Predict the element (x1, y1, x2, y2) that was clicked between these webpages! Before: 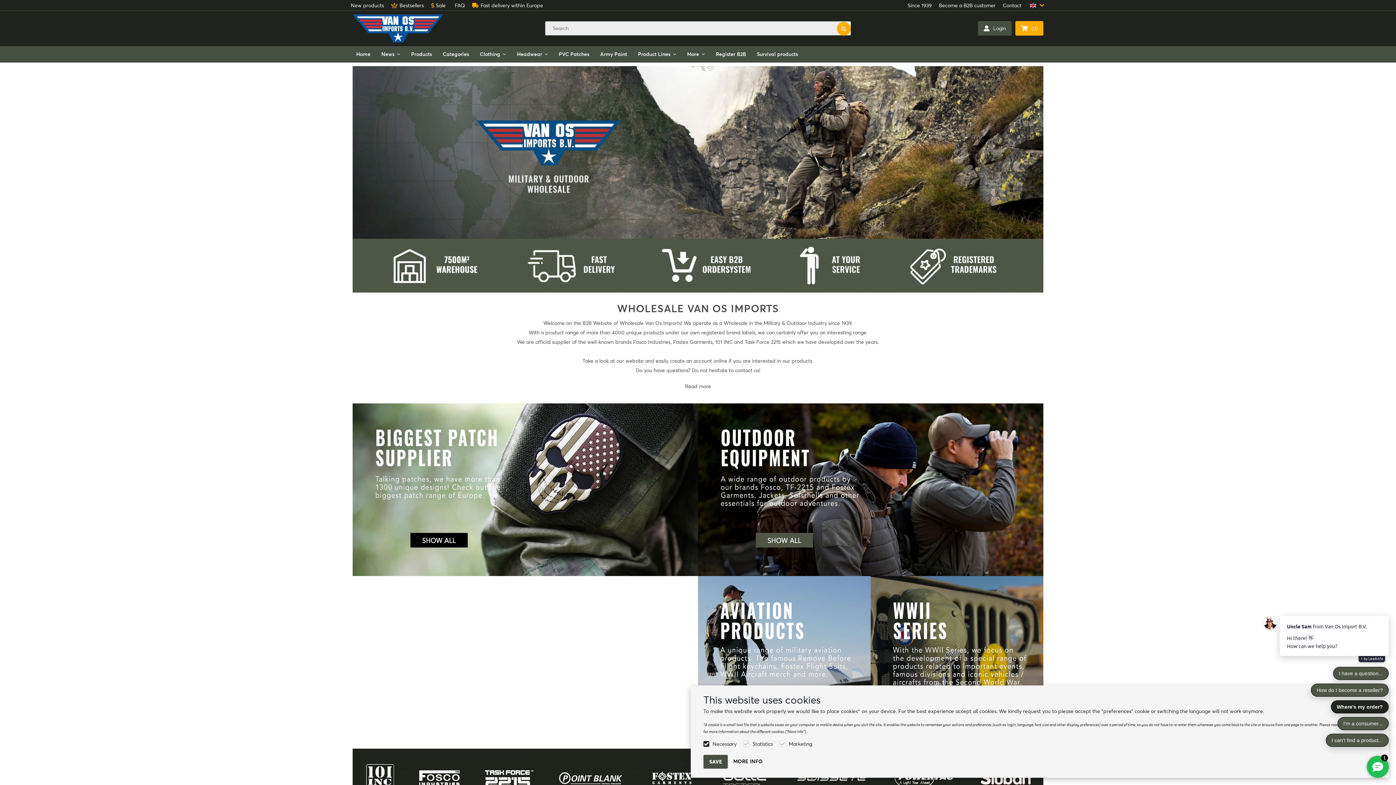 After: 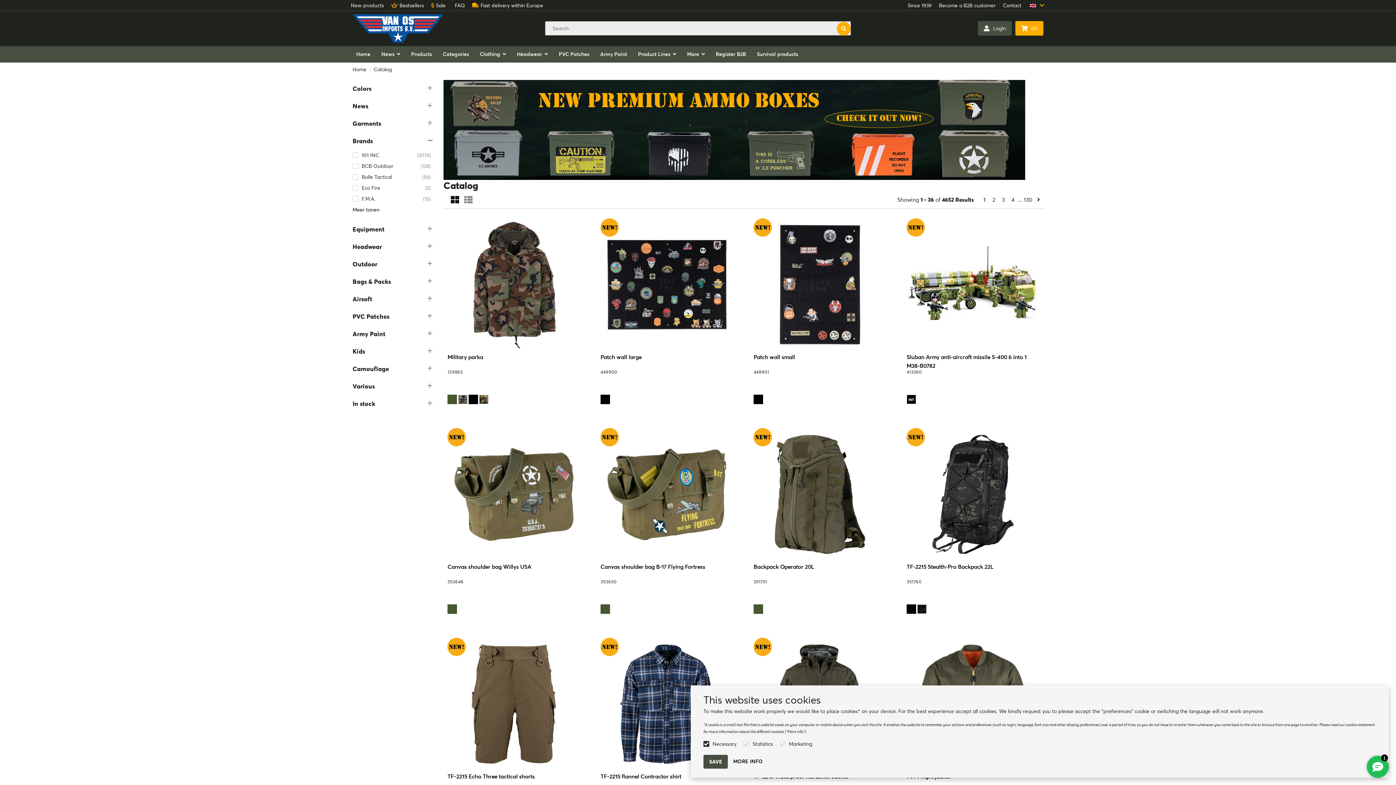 Action: label: New products bbox: (350, 2, 384, 8)